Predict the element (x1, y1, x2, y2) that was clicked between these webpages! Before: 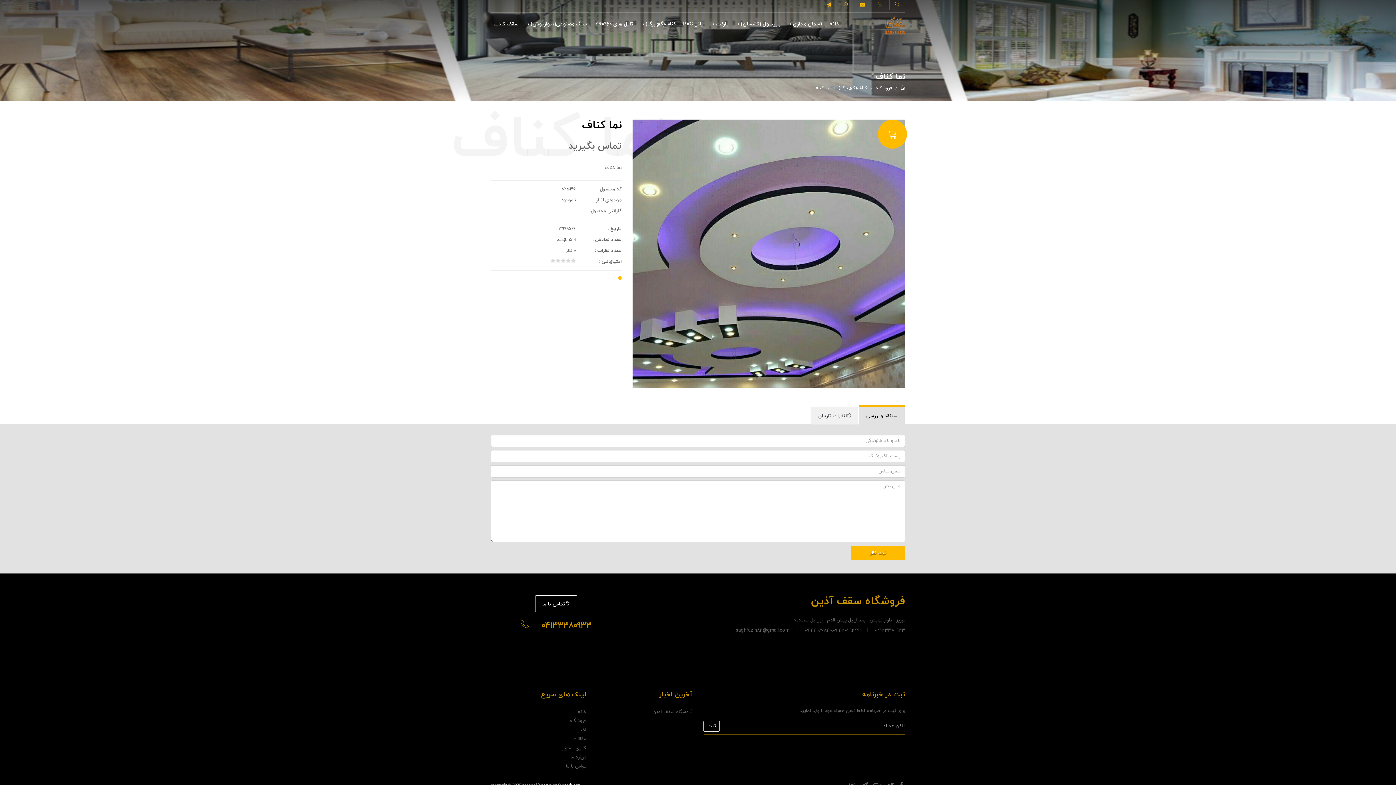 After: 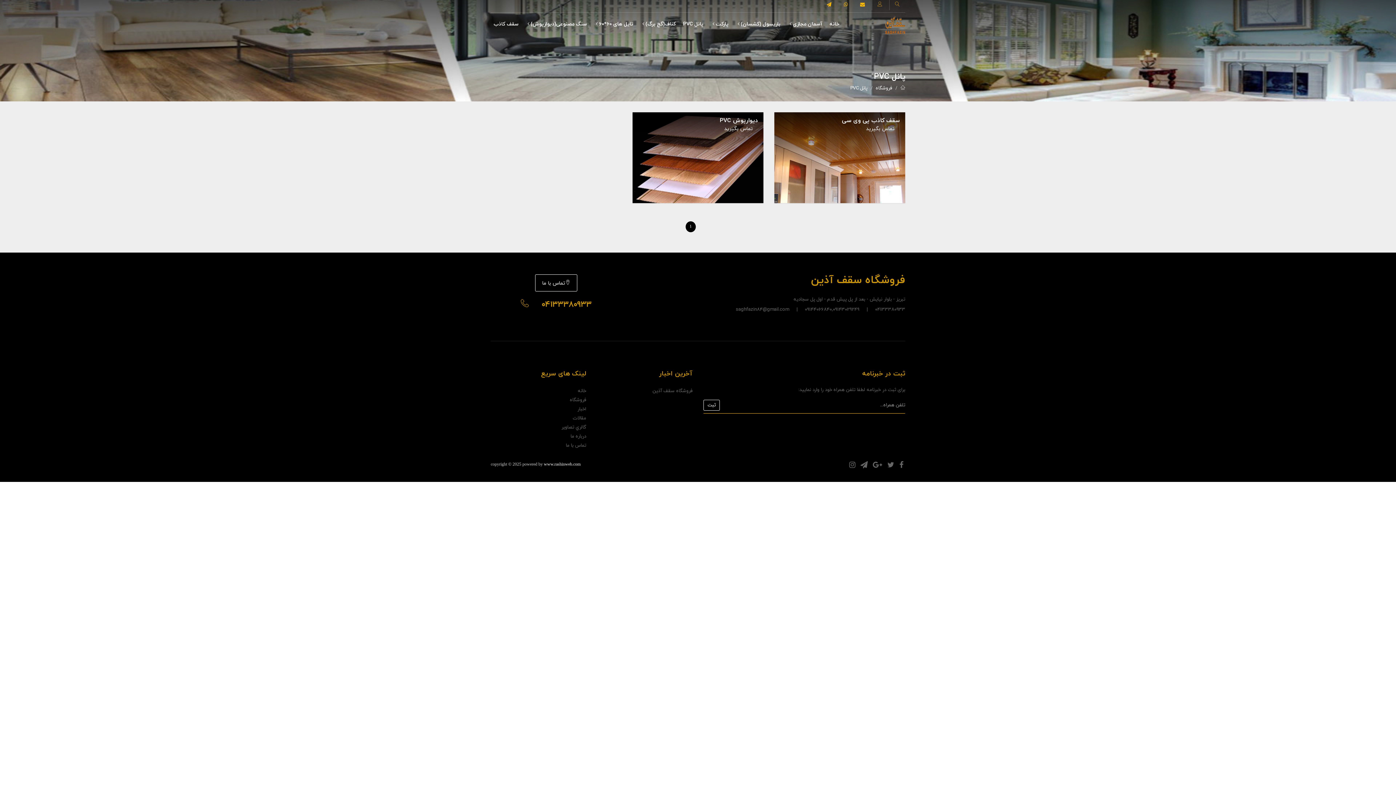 Action: label: پانل PVC bbox: (680, 12, 706, 35)